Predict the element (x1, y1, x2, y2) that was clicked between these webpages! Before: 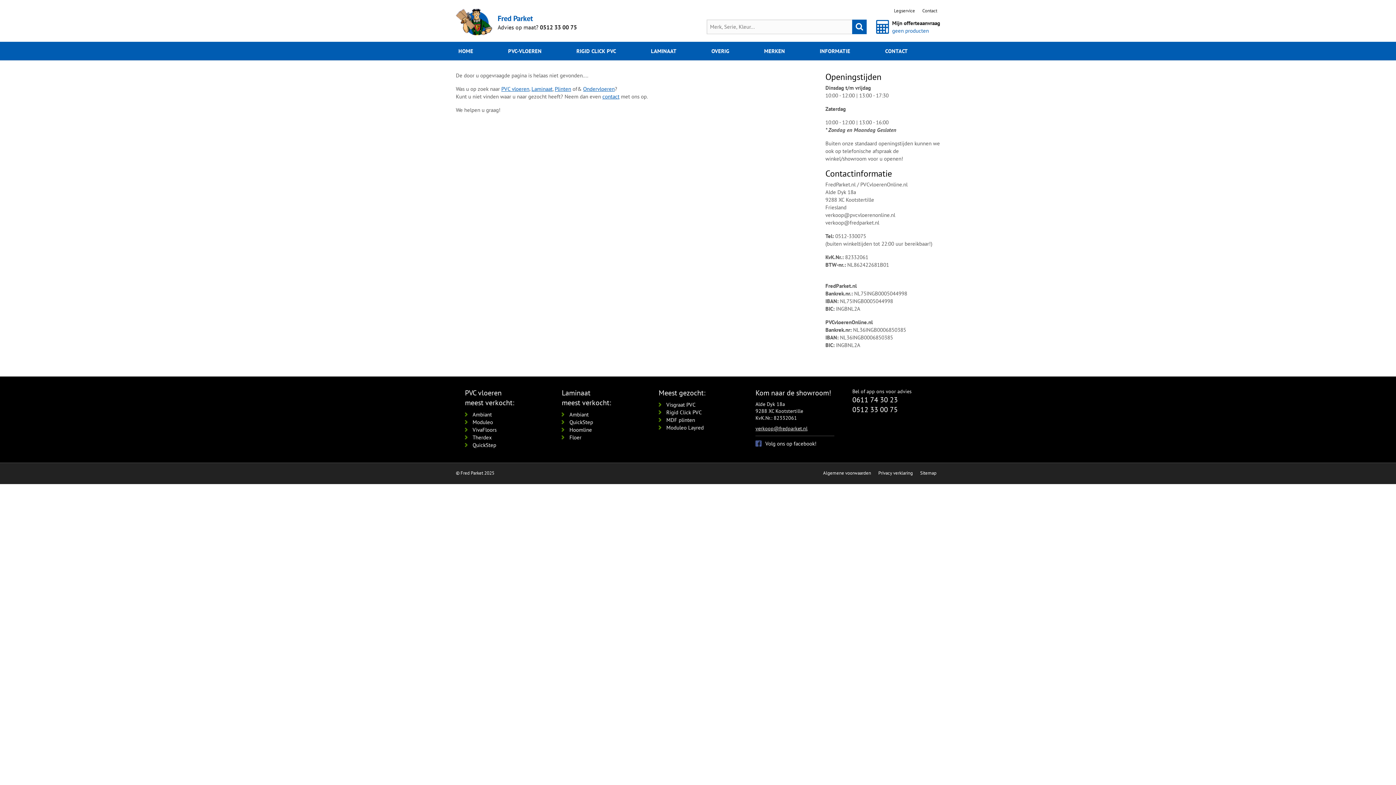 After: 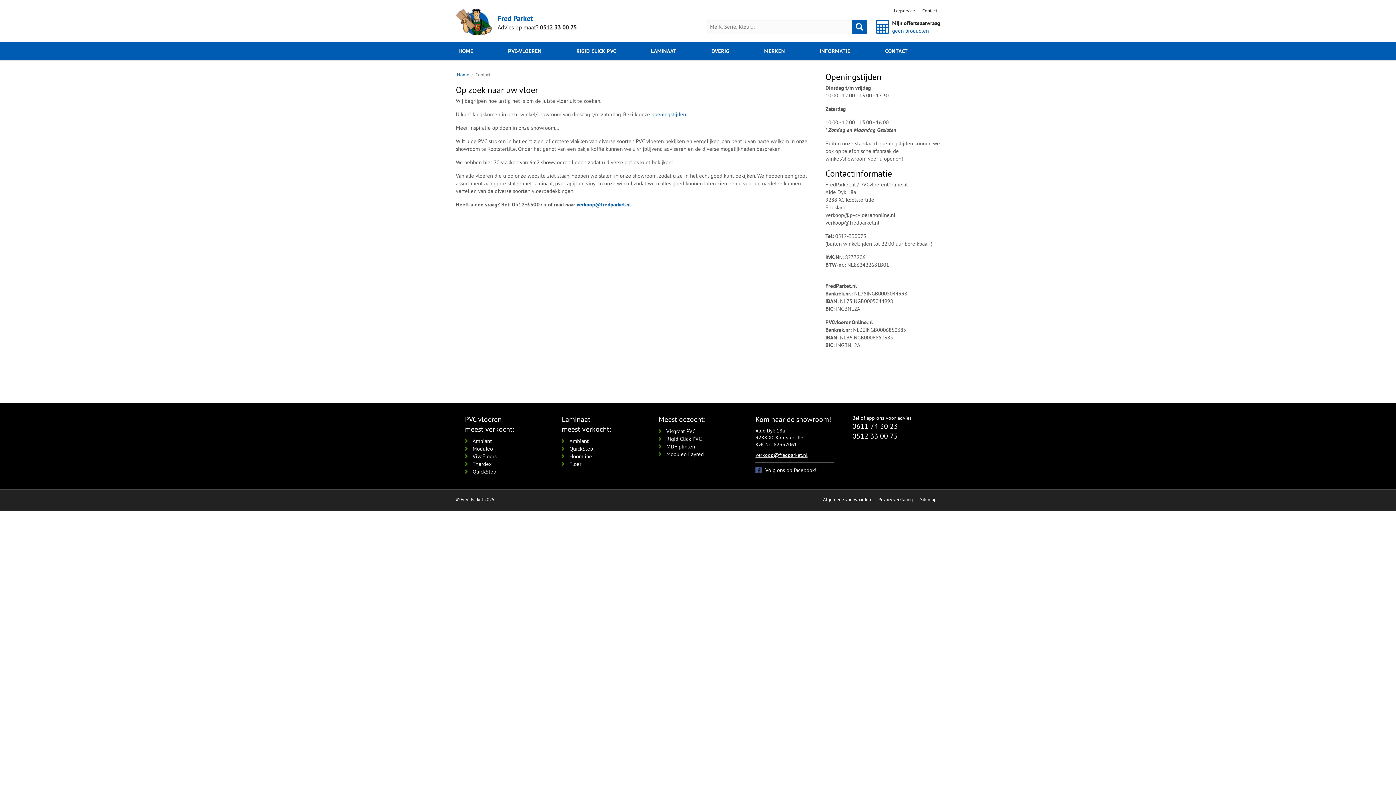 Action: label: Contact bbox: (919, 4, 940, 16)